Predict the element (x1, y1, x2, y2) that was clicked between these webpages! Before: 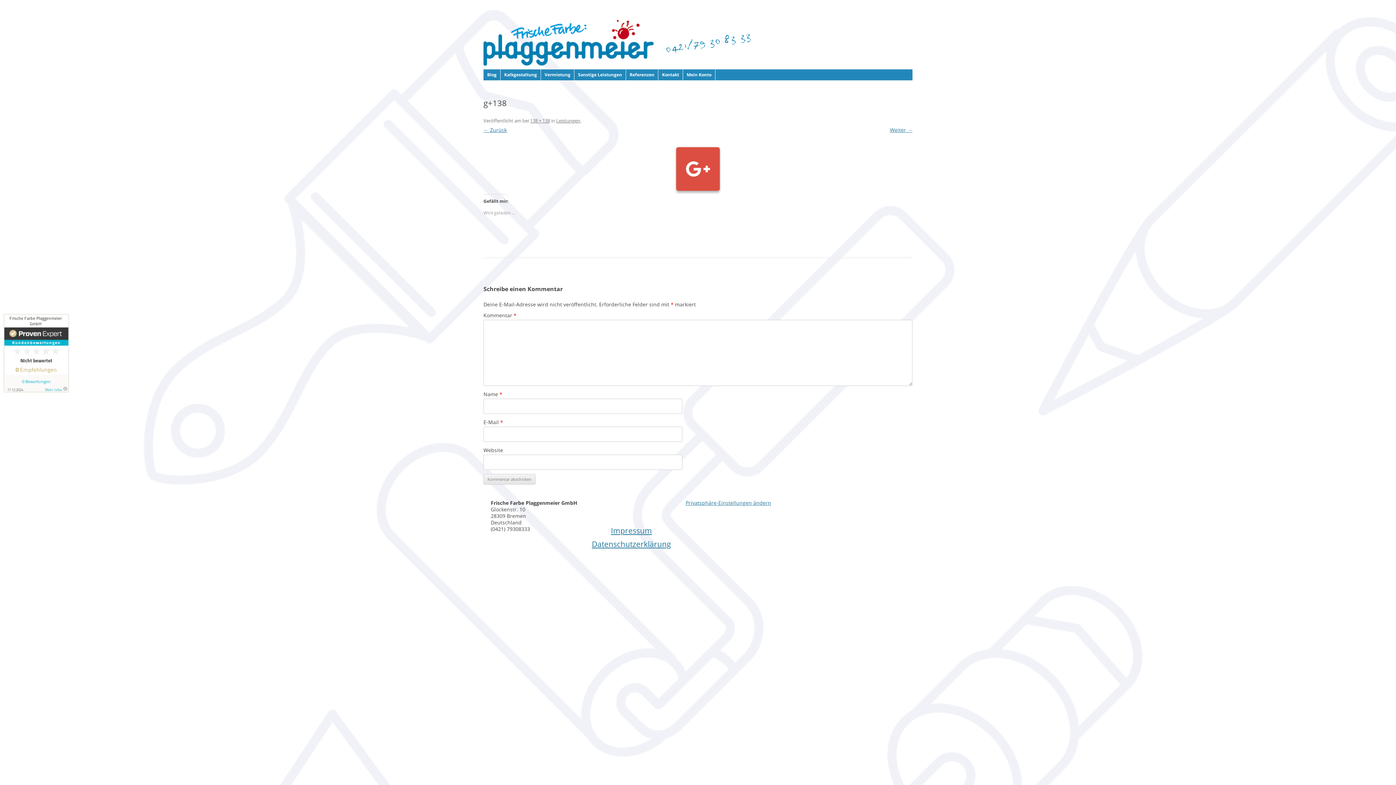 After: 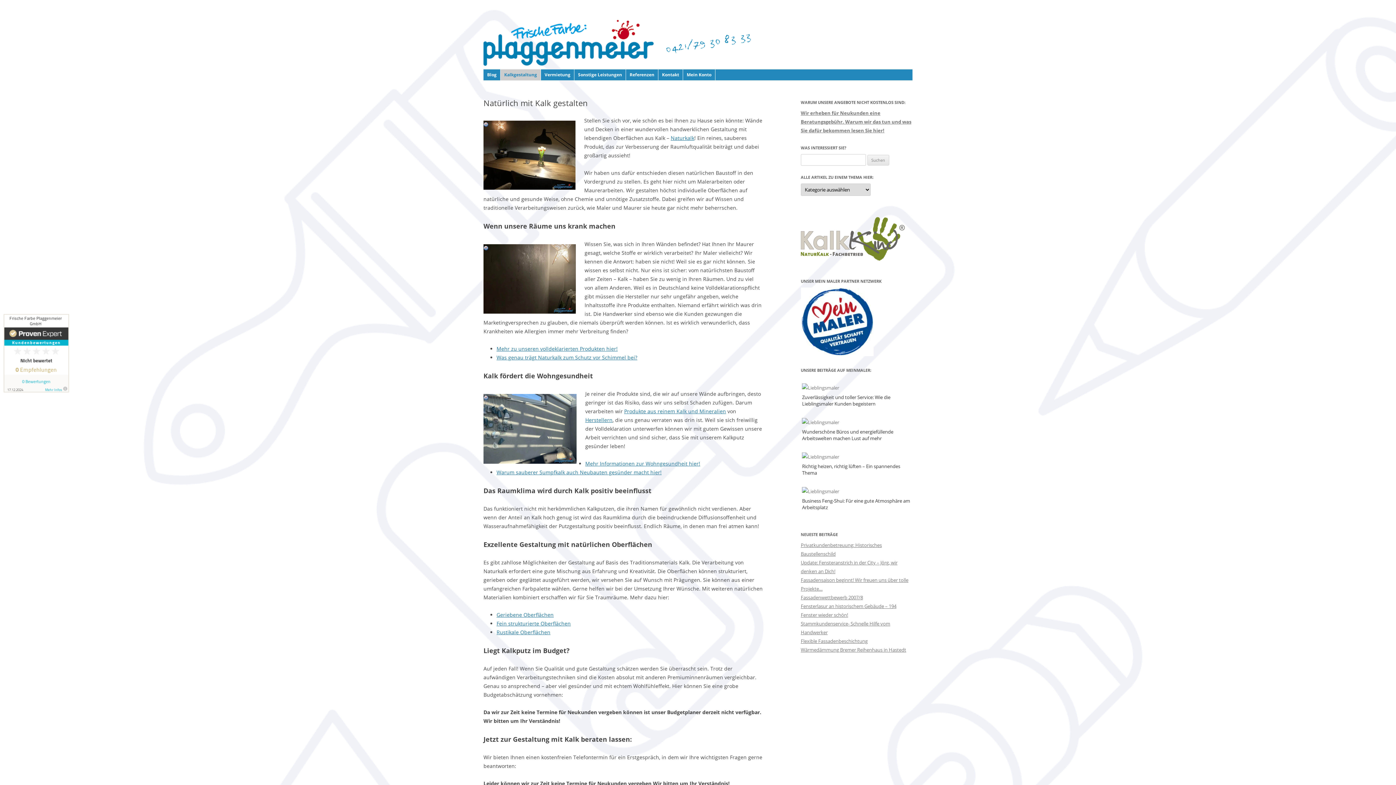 Action: label: Kalkgestaltung bbox: (500, 69, 541, 80)